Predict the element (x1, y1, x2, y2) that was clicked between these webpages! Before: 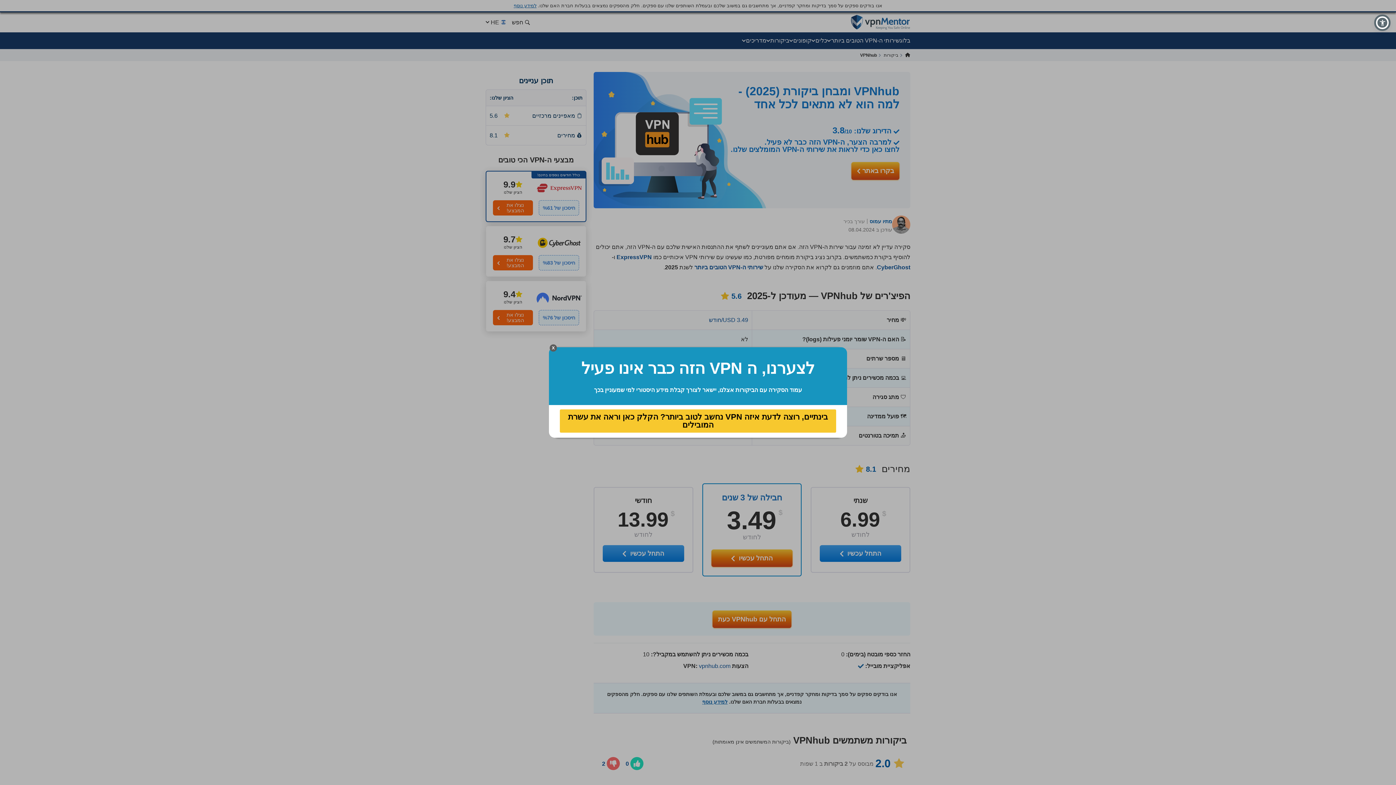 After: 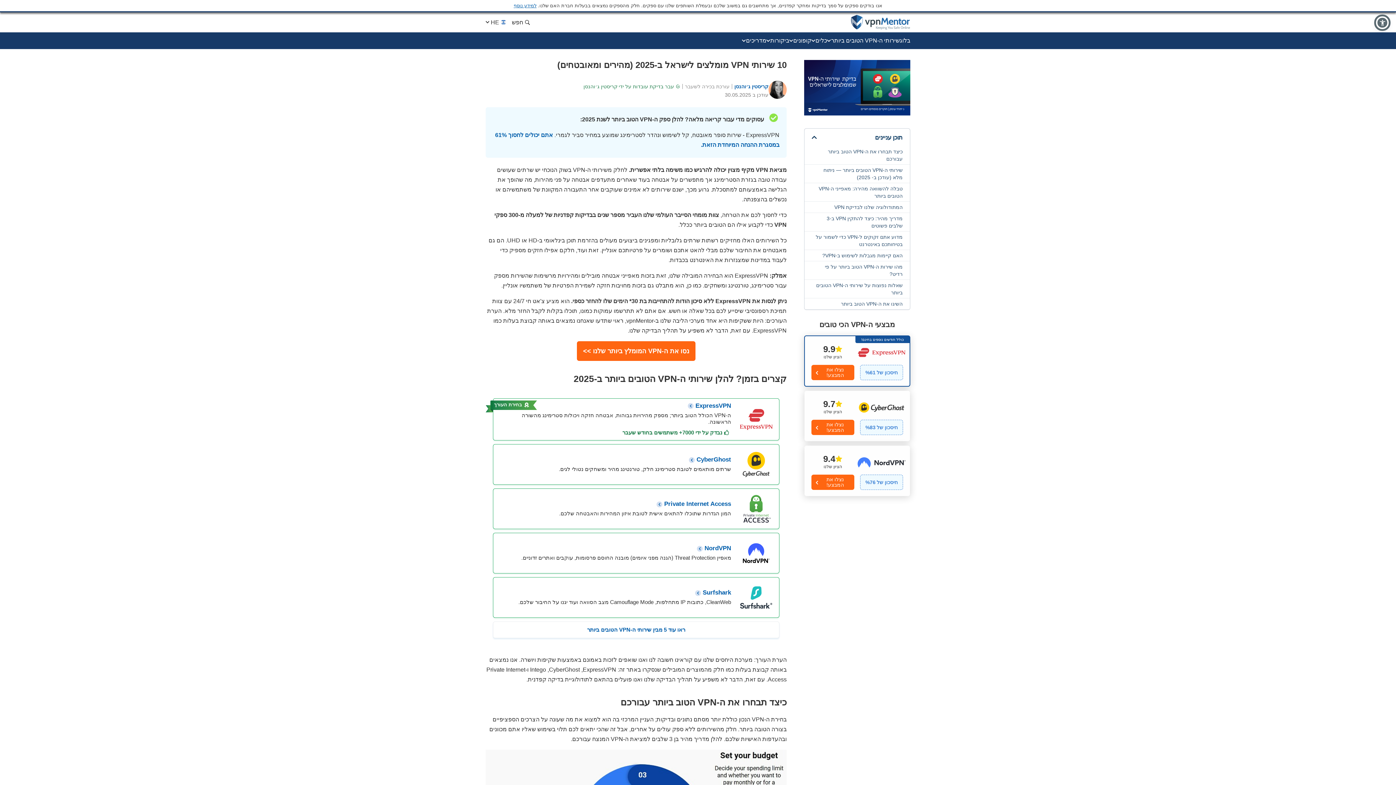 Action: bbox: (552, 347, 843, 438)